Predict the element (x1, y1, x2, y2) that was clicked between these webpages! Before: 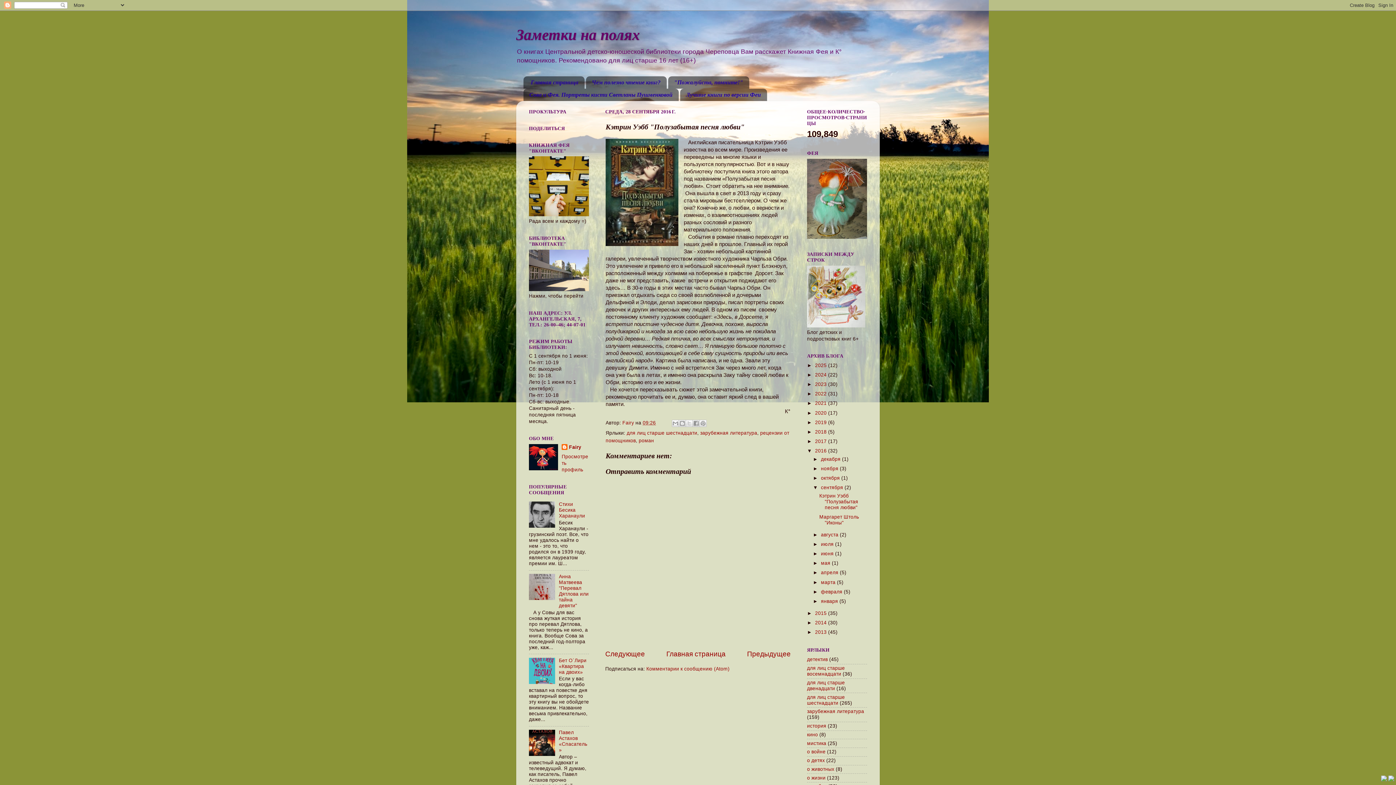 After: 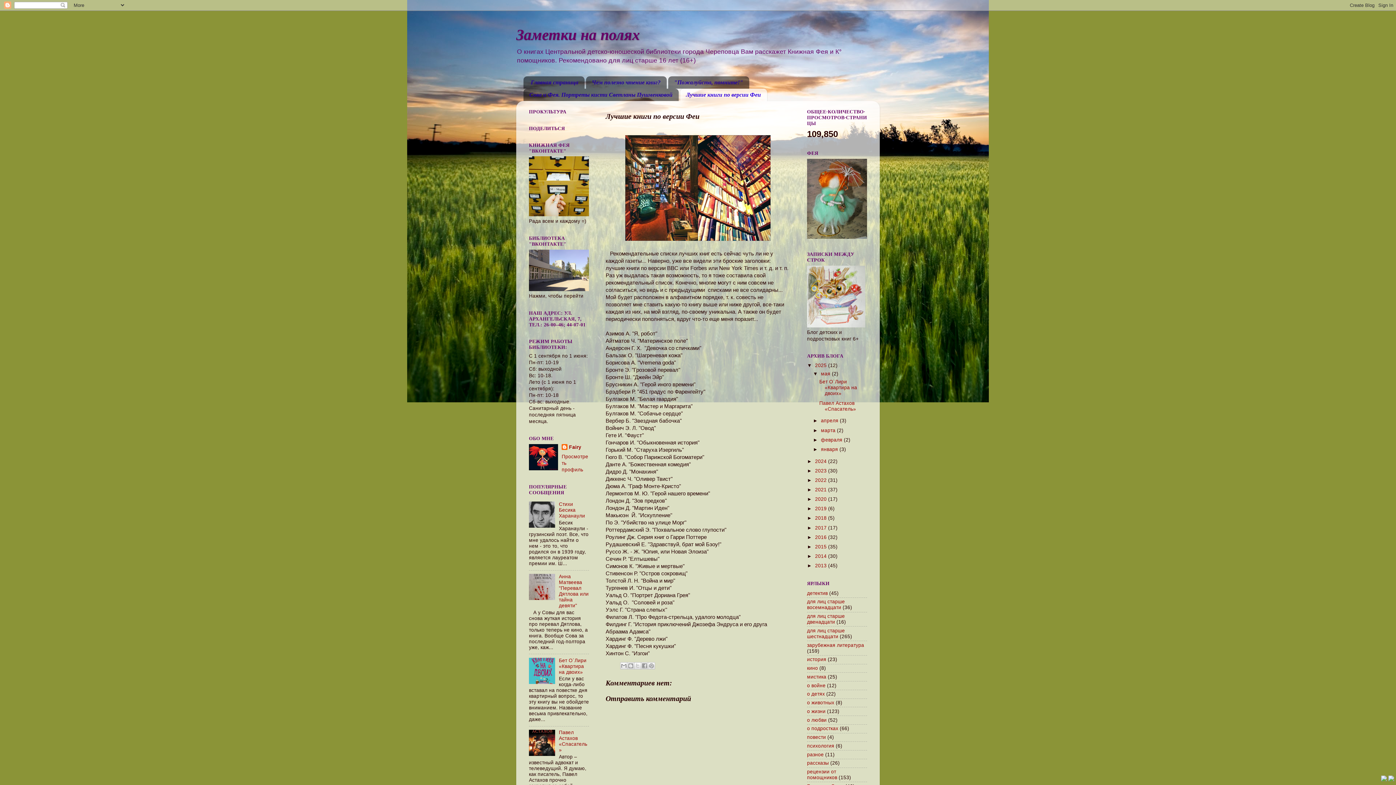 Action: label: Лучшие книги по версии Феи bbox: (680, 88, 767, 101)